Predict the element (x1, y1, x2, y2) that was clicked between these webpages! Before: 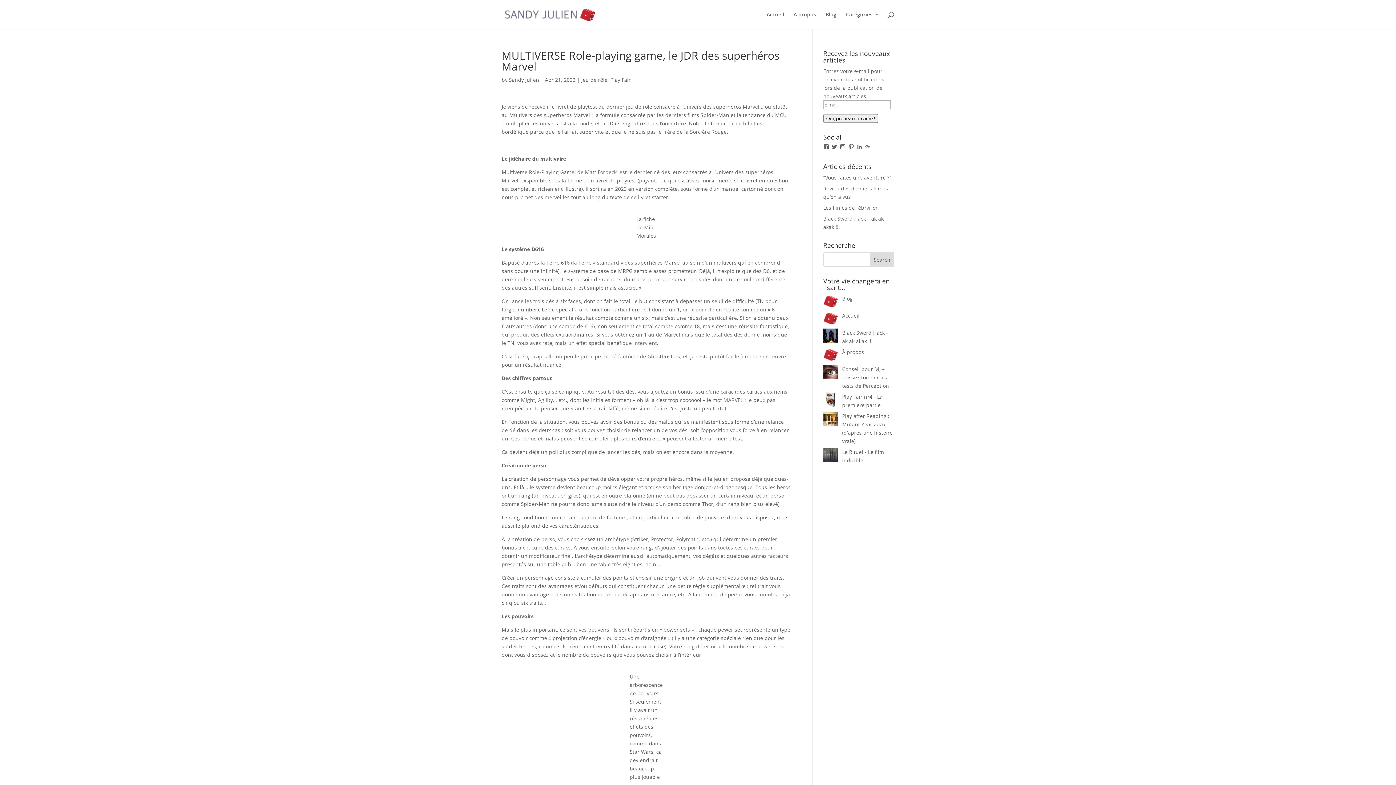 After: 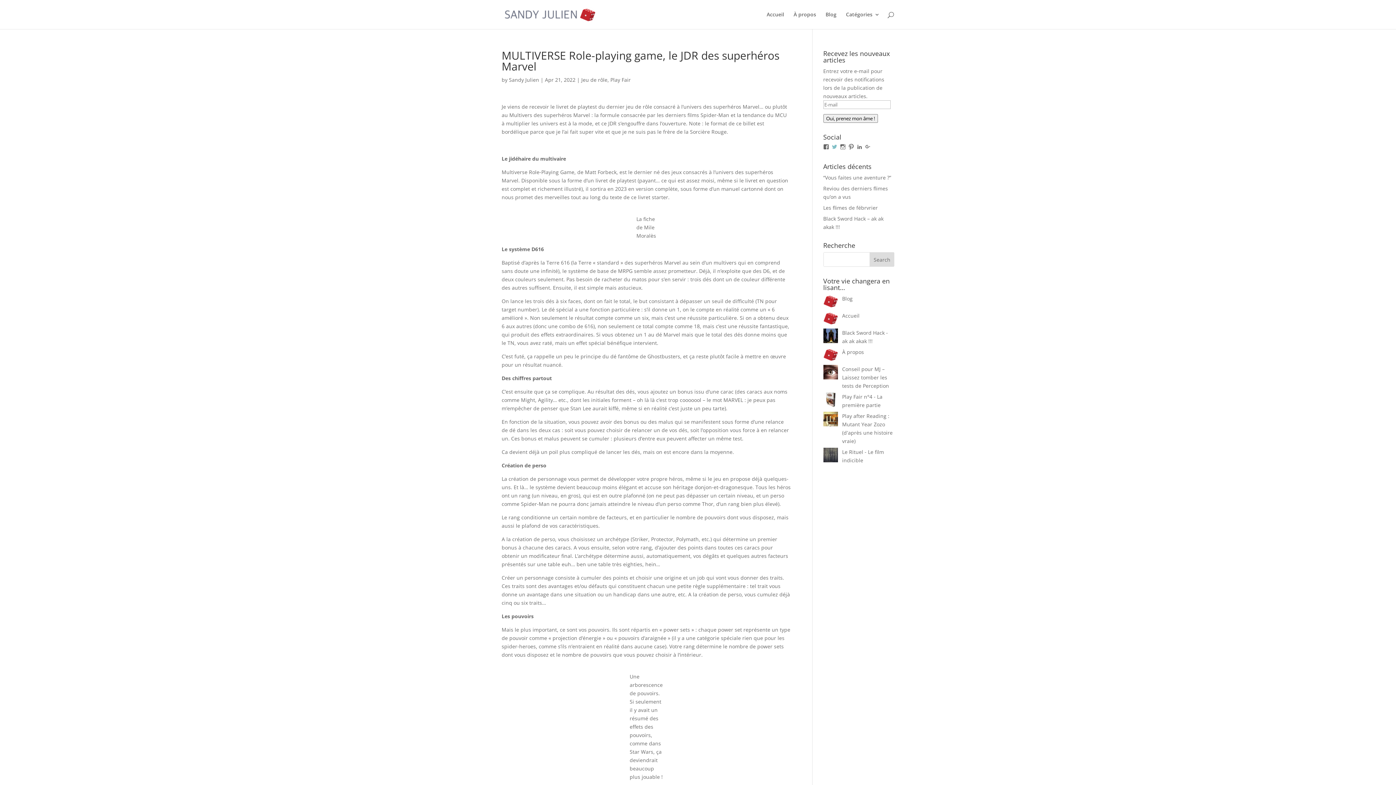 Action: label: View Sendoshi’s profile on Twitter bbox: (831, 144, 837, 149)